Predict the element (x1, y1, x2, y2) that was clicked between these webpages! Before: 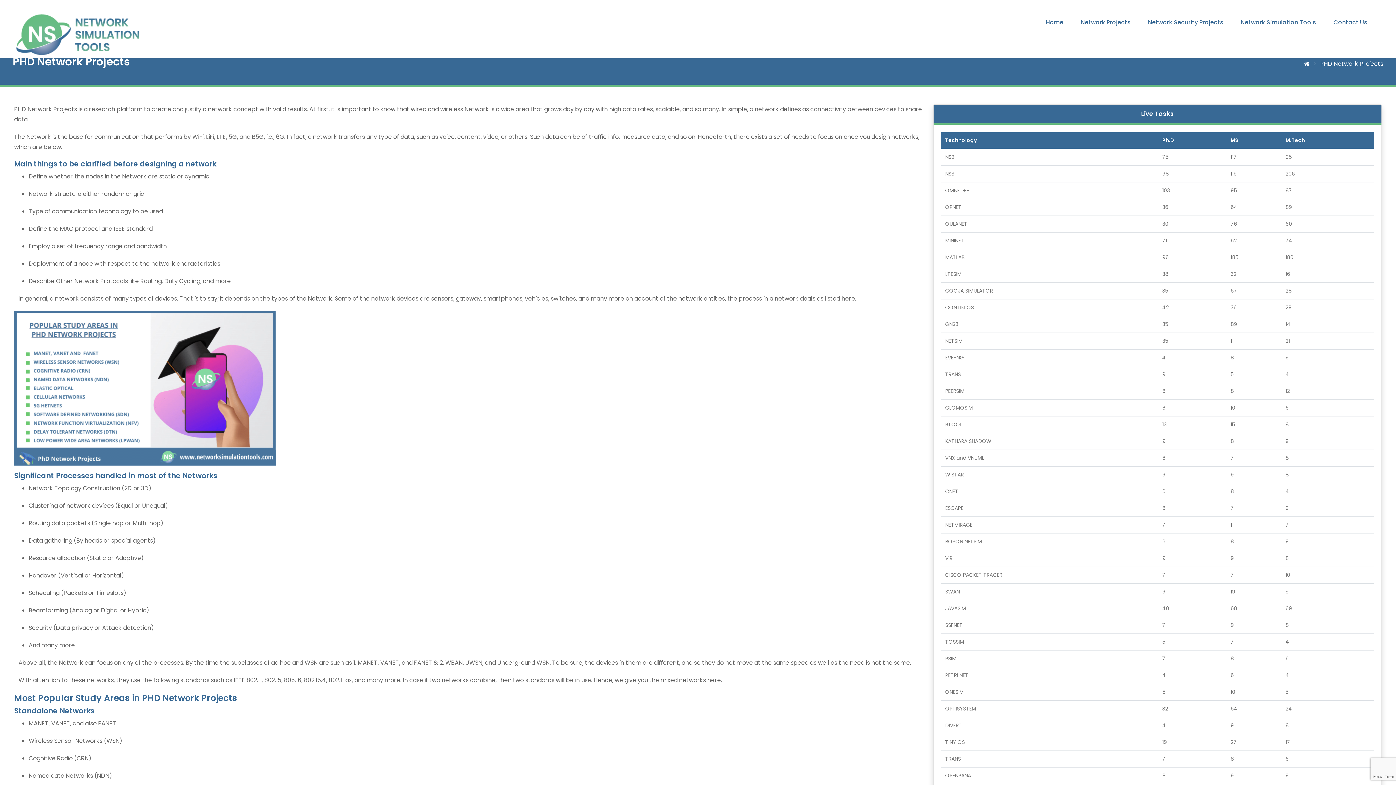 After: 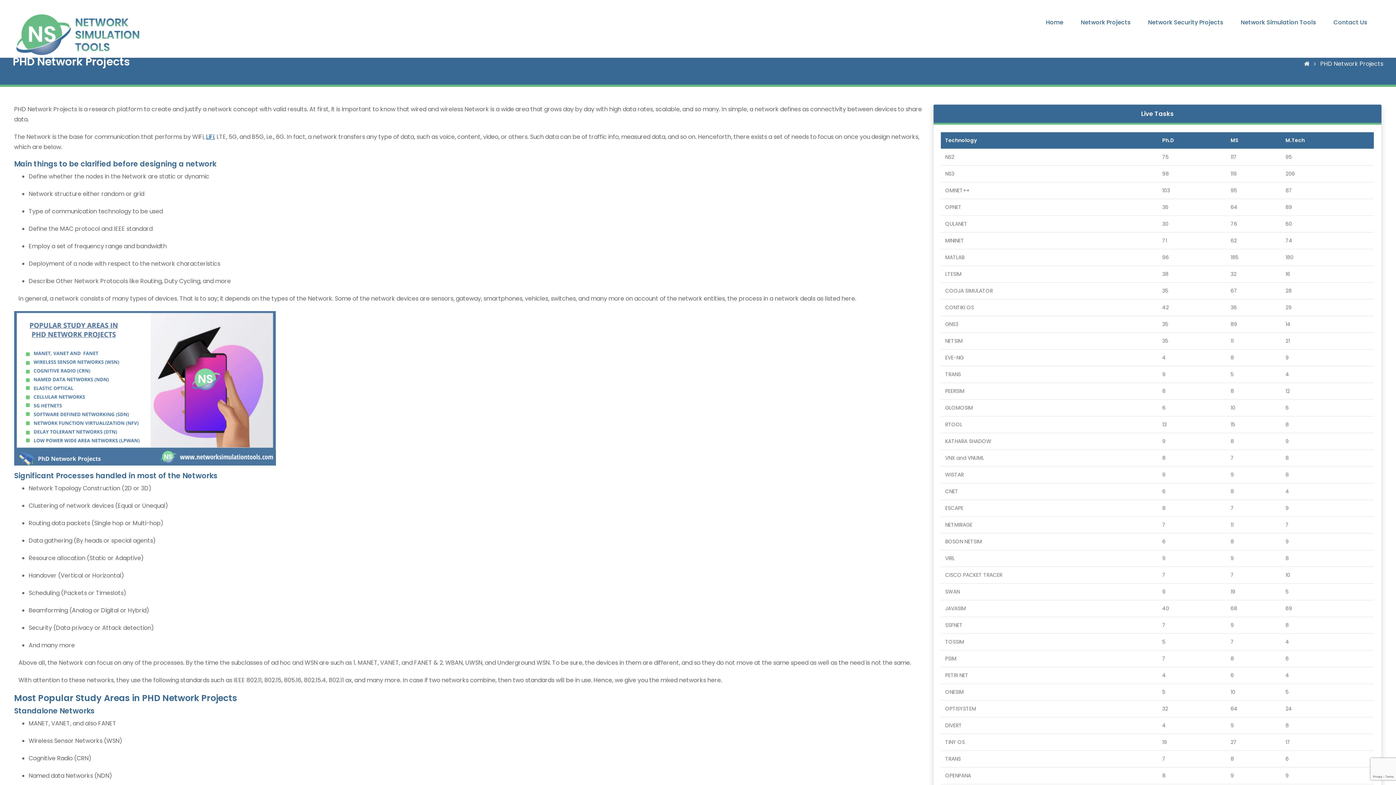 Action: label: LiFi bbox: (206, 132, 214, 141)